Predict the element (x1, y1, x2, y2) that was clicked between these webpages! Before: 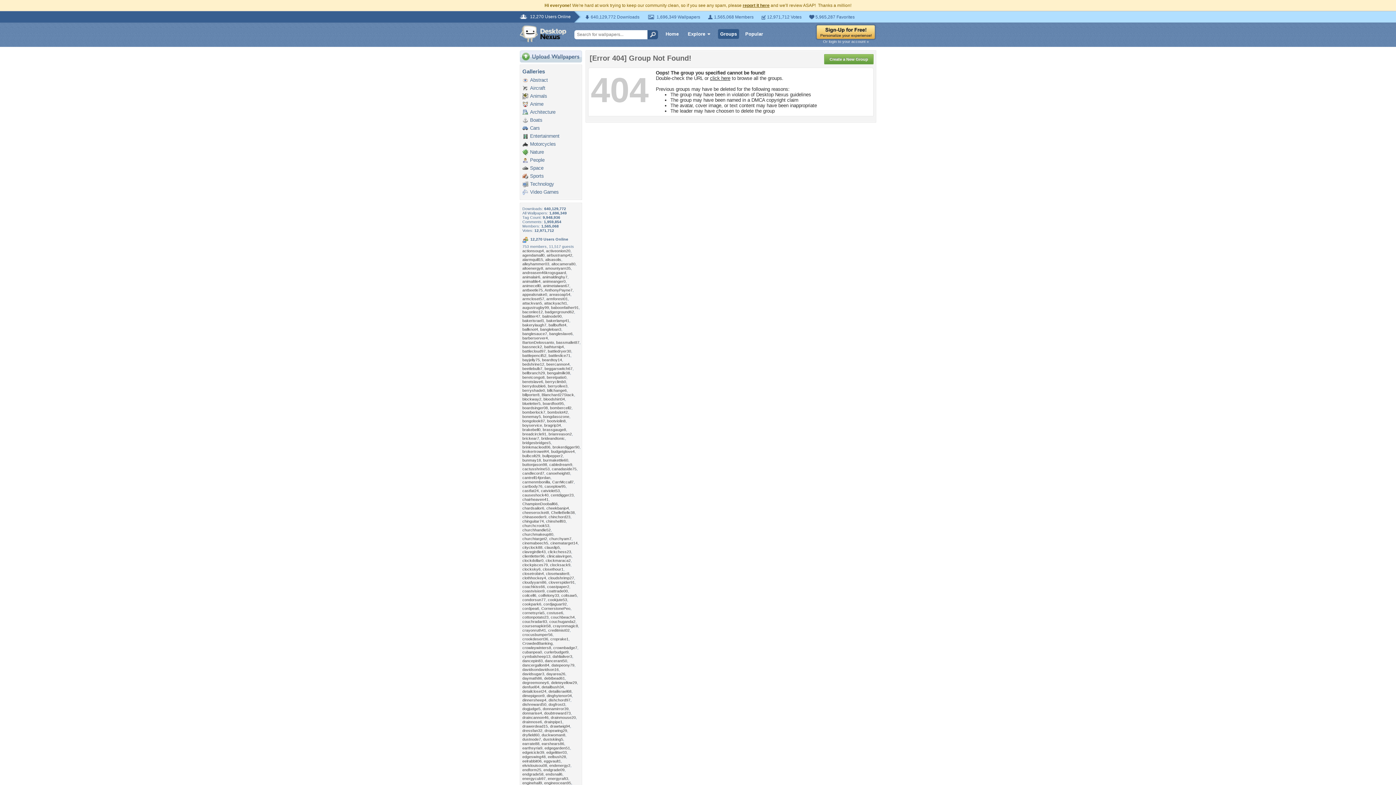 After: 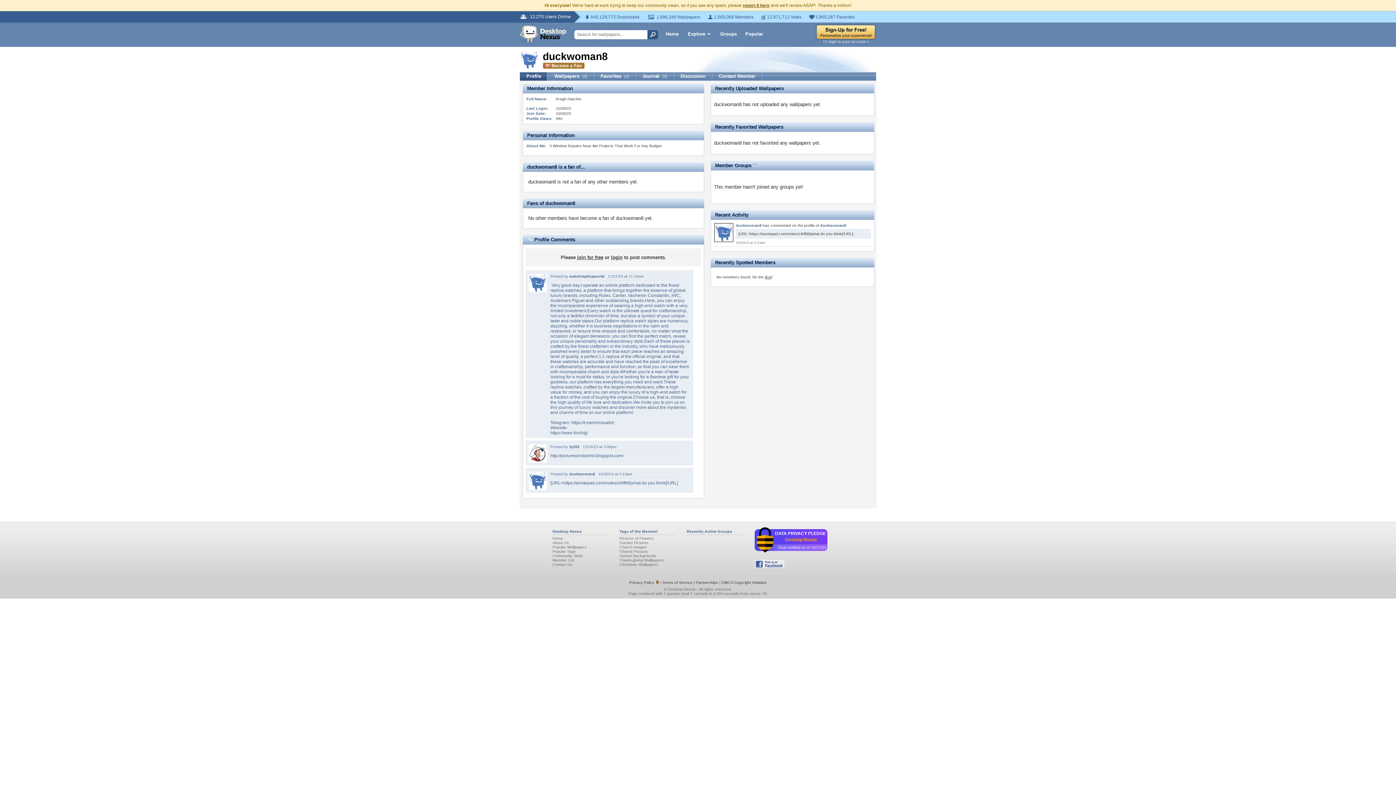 Action: bbox: (541, 733, 565, 737) label: duckwoman8